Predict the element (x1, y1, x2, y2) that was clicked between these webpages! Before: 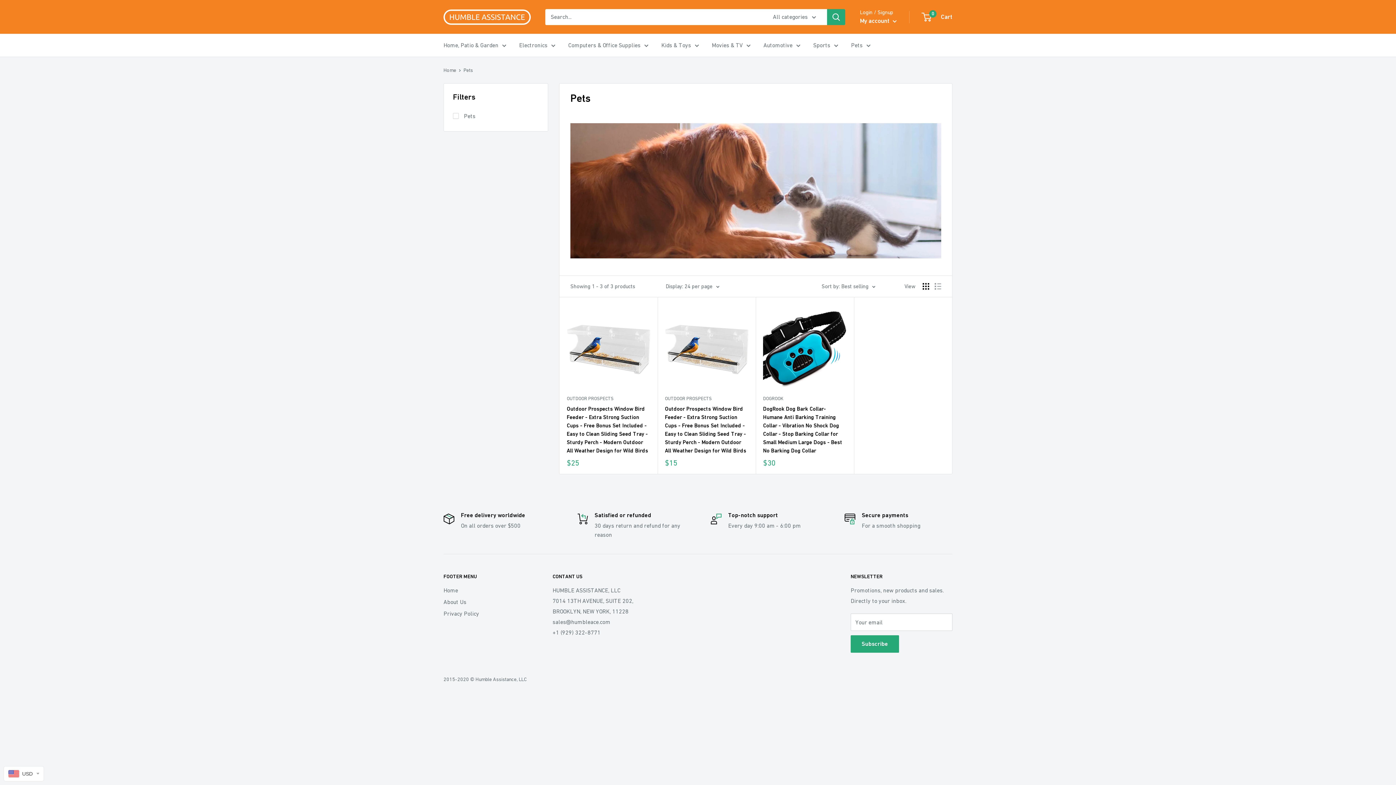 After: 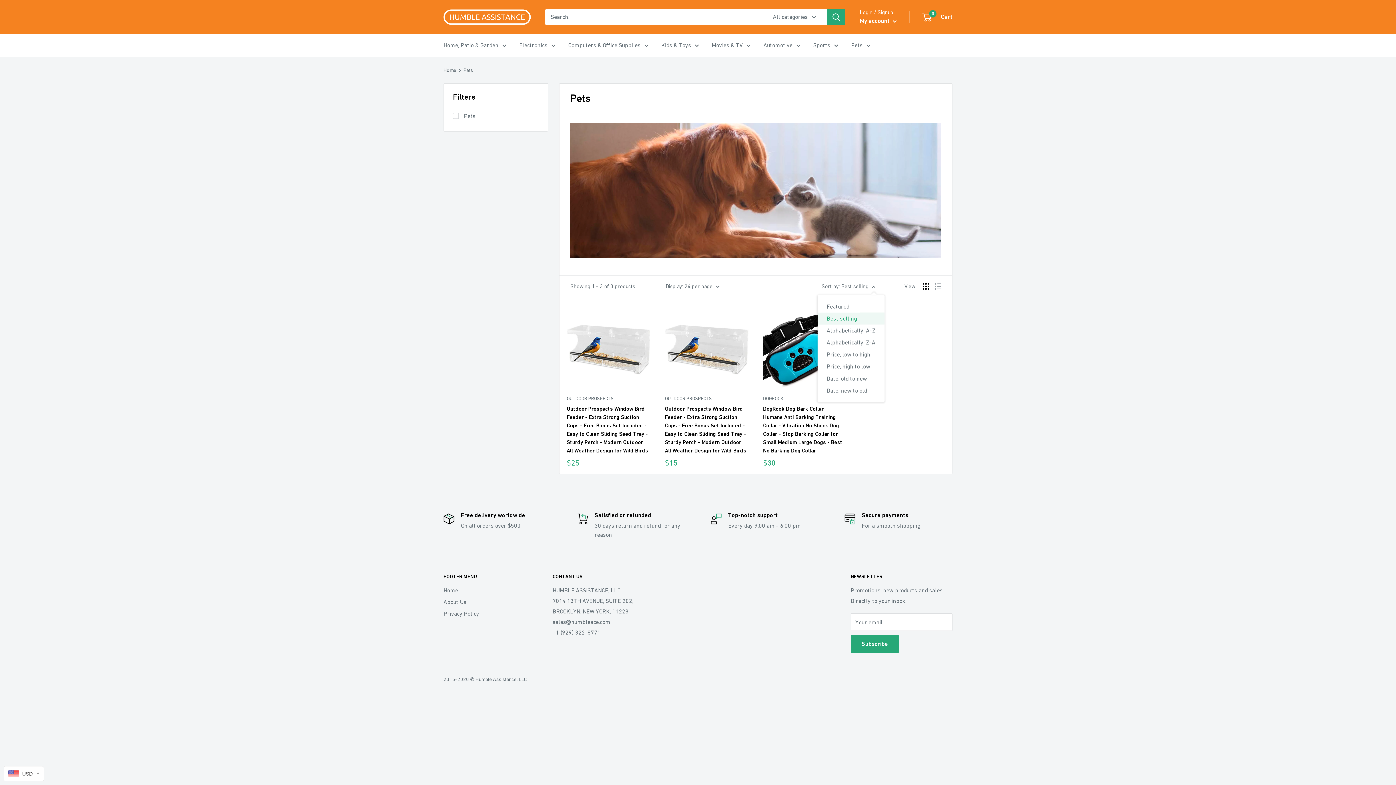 Action: bbox: (821, 281, 875, 291) label: Sort by: Best selling